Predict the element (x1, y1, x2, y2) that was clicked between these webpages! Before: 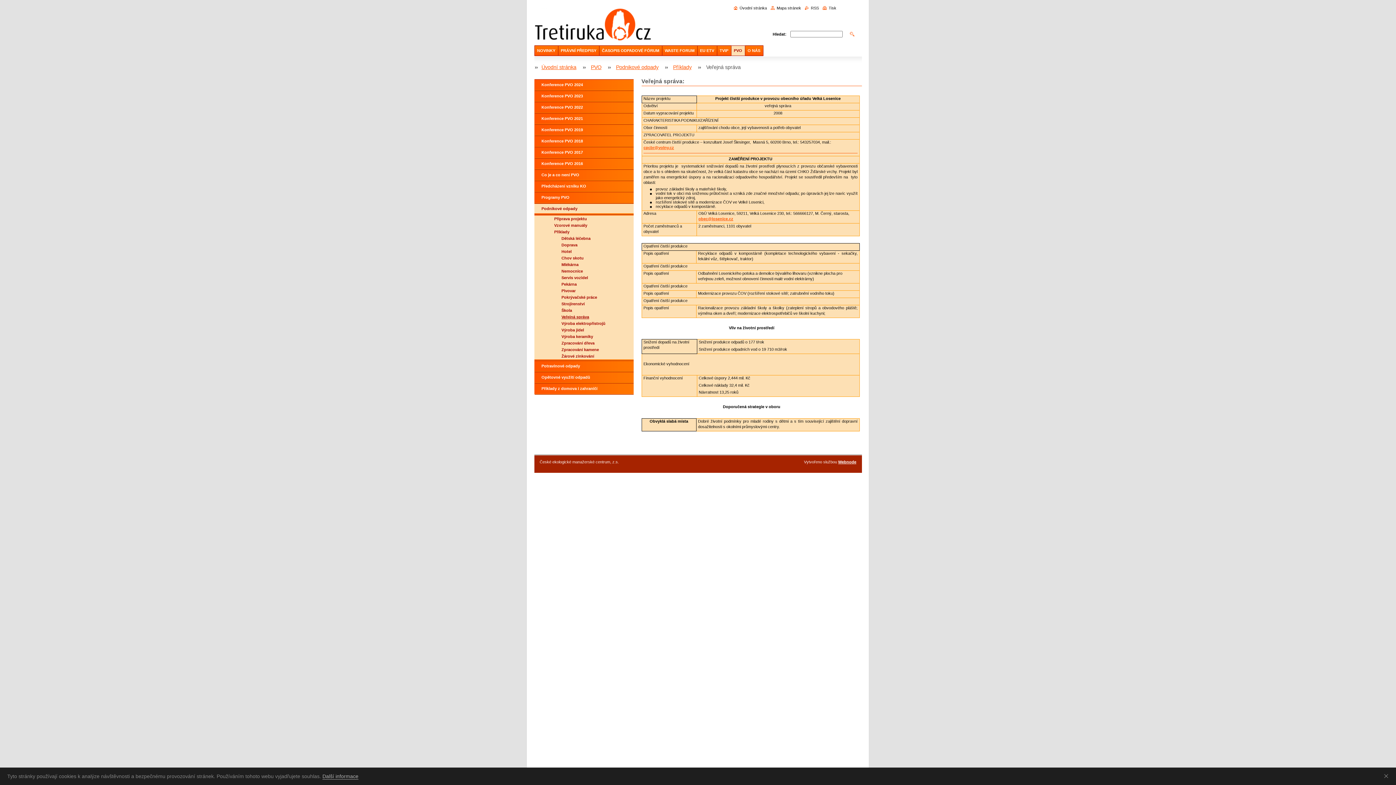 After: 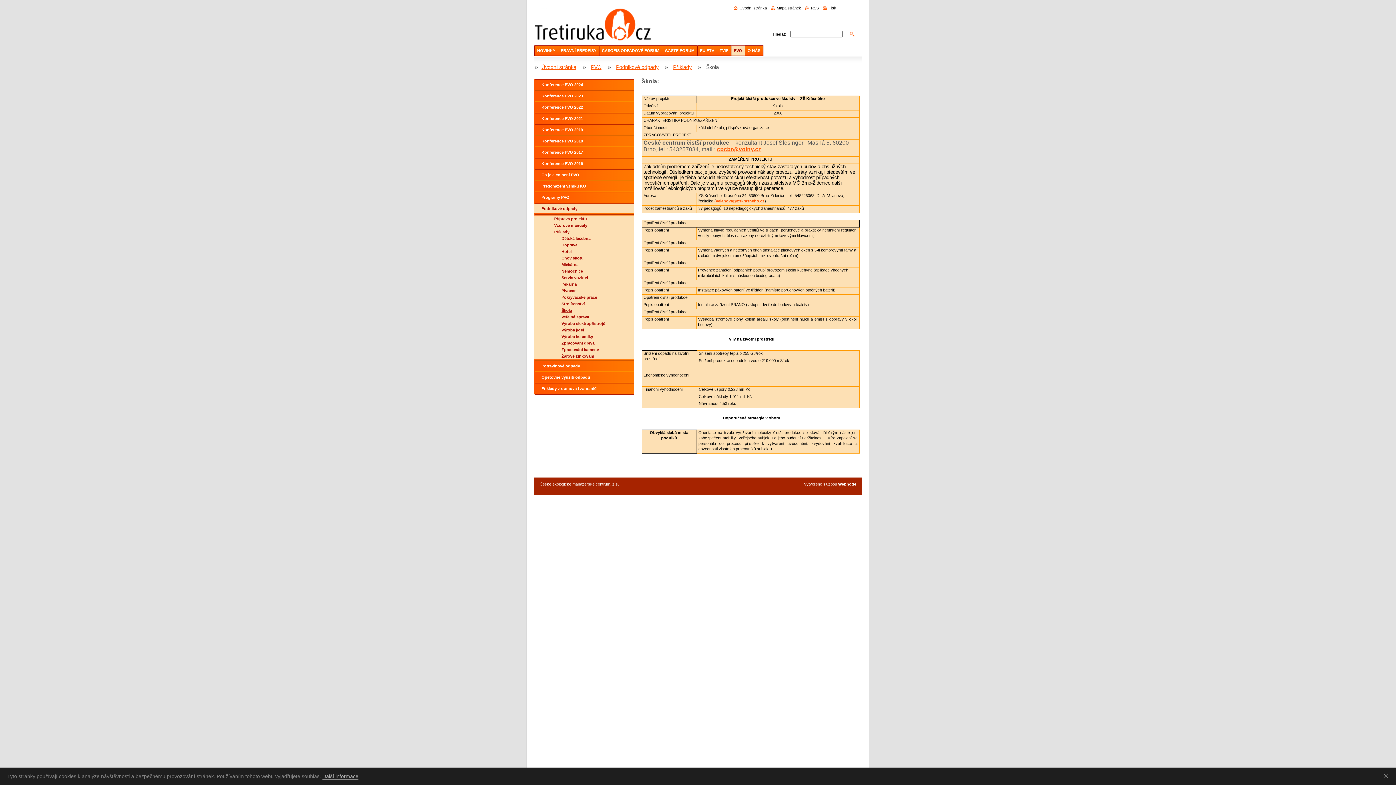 Action: bbox: (534, 307, 633, 313) label: Škola